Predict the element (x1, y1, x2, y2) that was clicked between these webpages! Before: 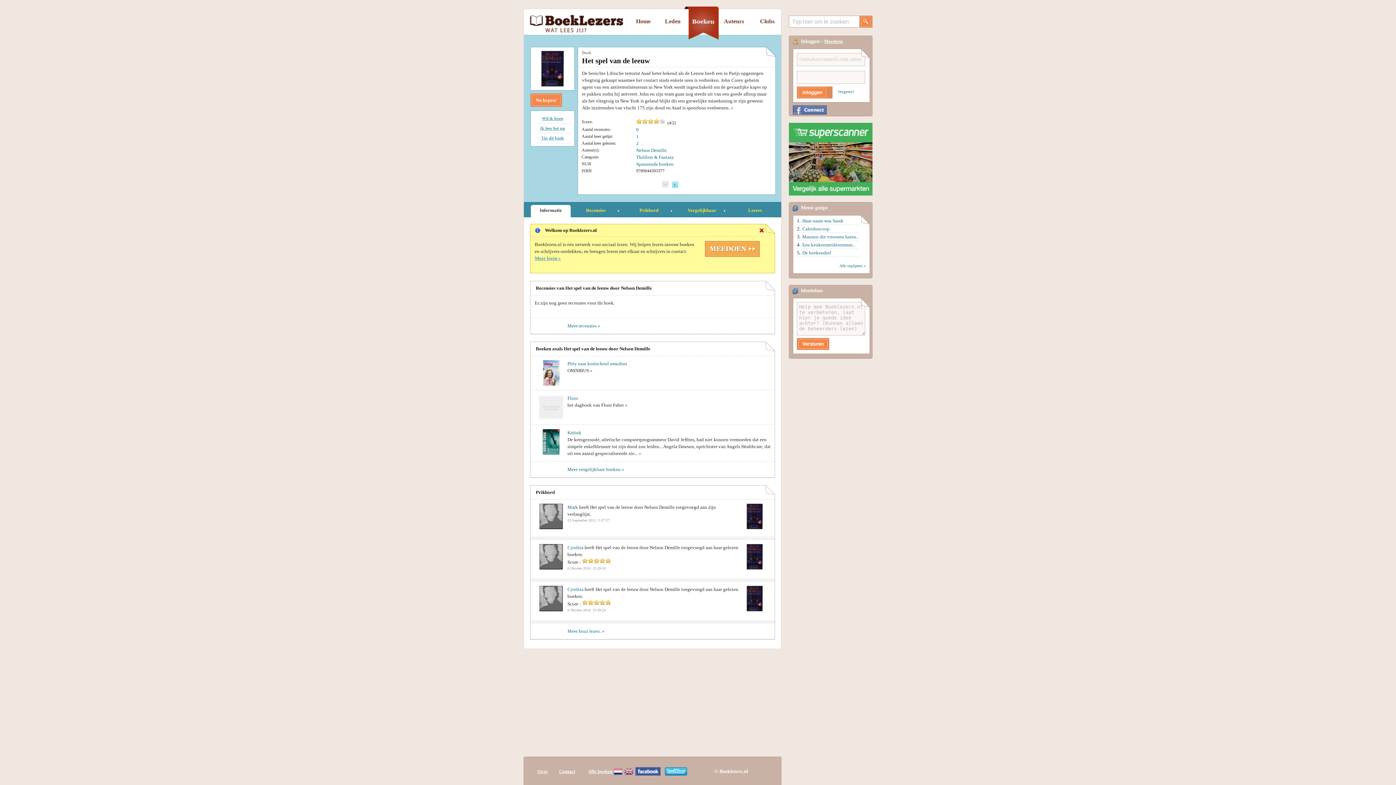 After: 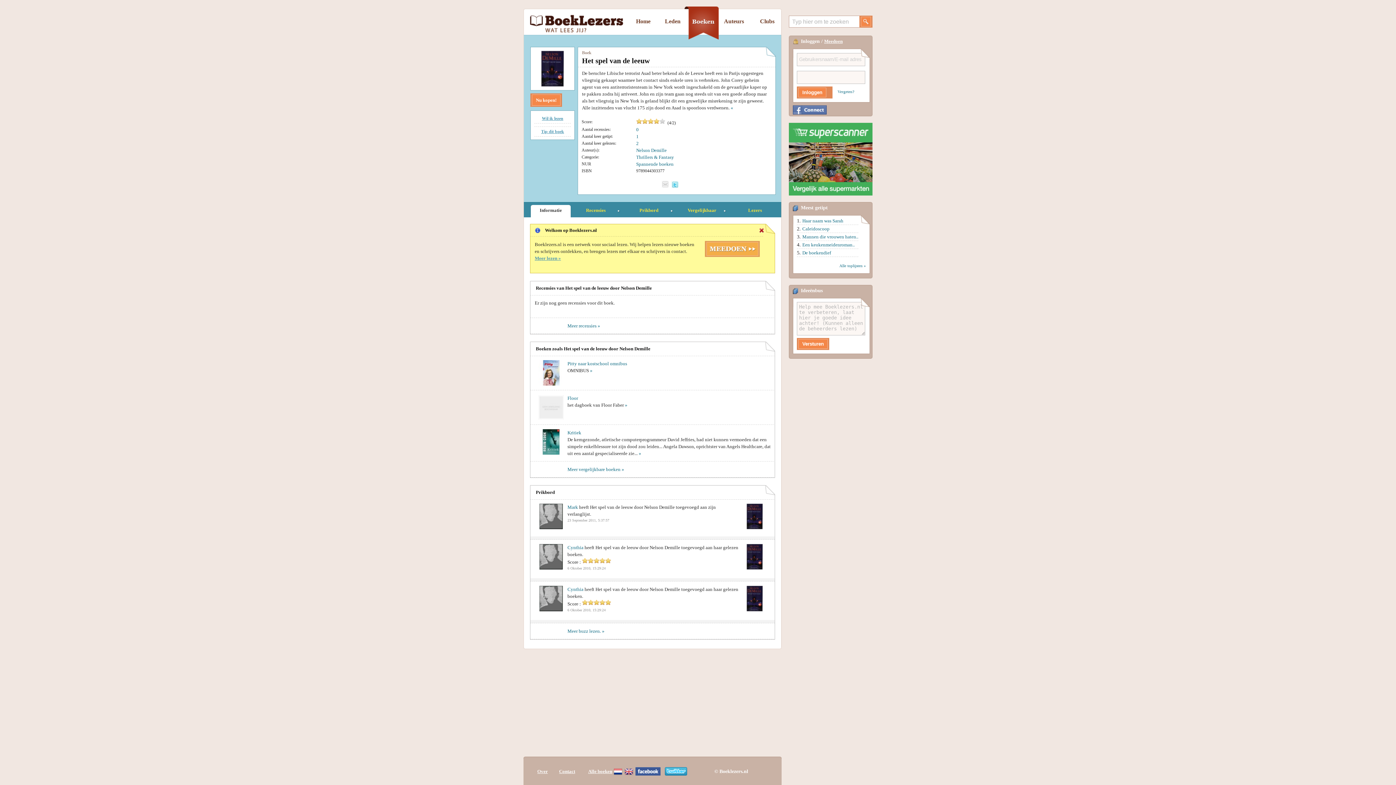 Action: label: Ik lees het nu bbox: (540, 125, 565, 130)